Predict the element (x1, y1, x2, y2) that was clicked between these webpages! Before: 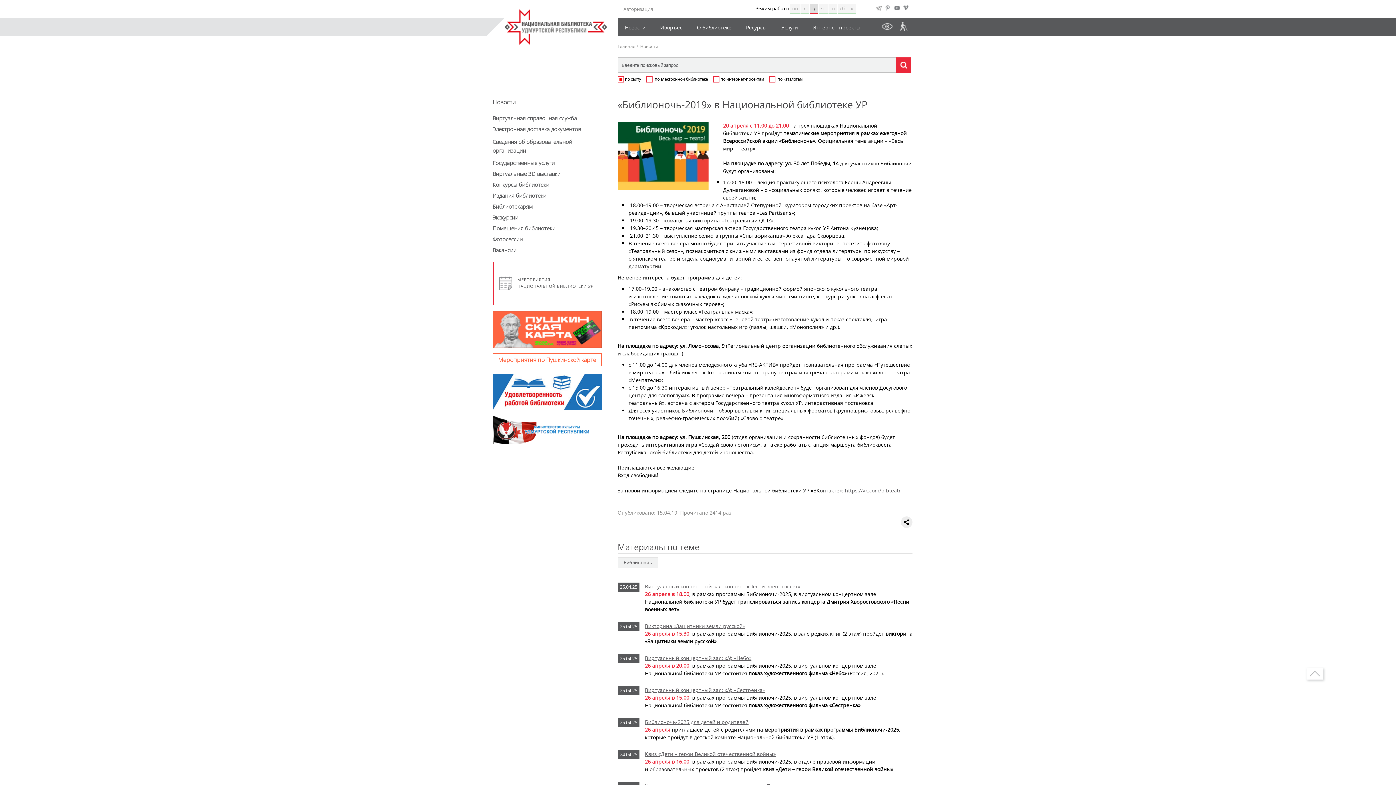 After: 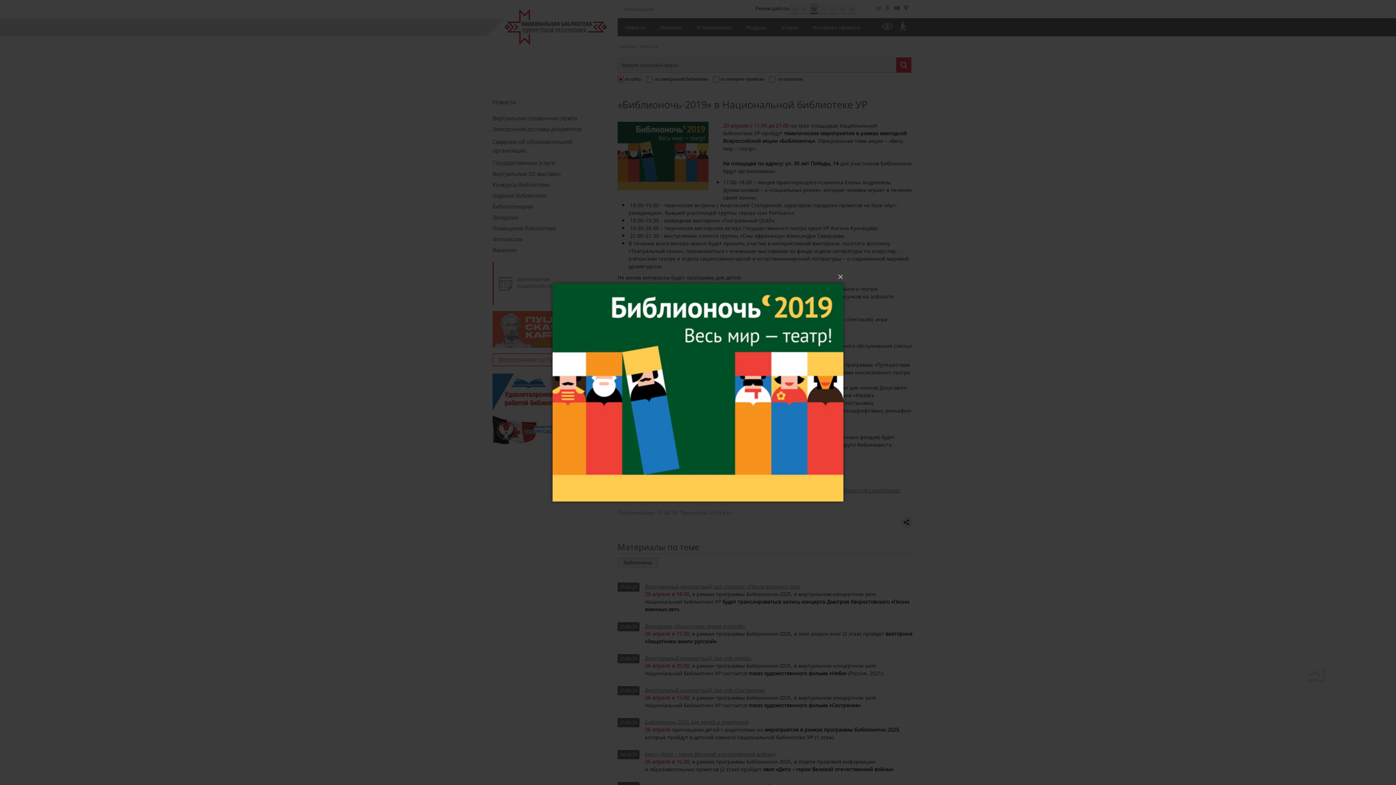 Action: bbox: (617, 184, 708, 191)